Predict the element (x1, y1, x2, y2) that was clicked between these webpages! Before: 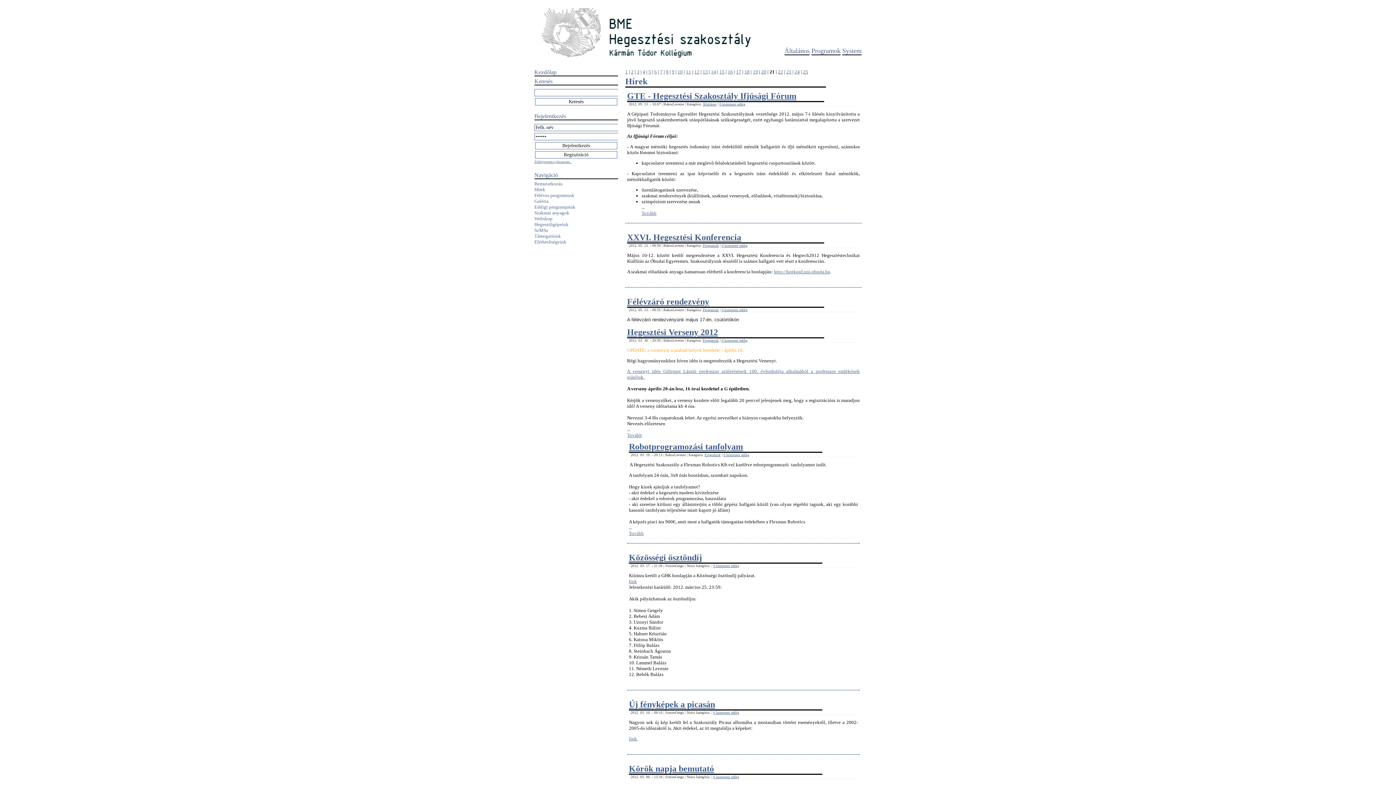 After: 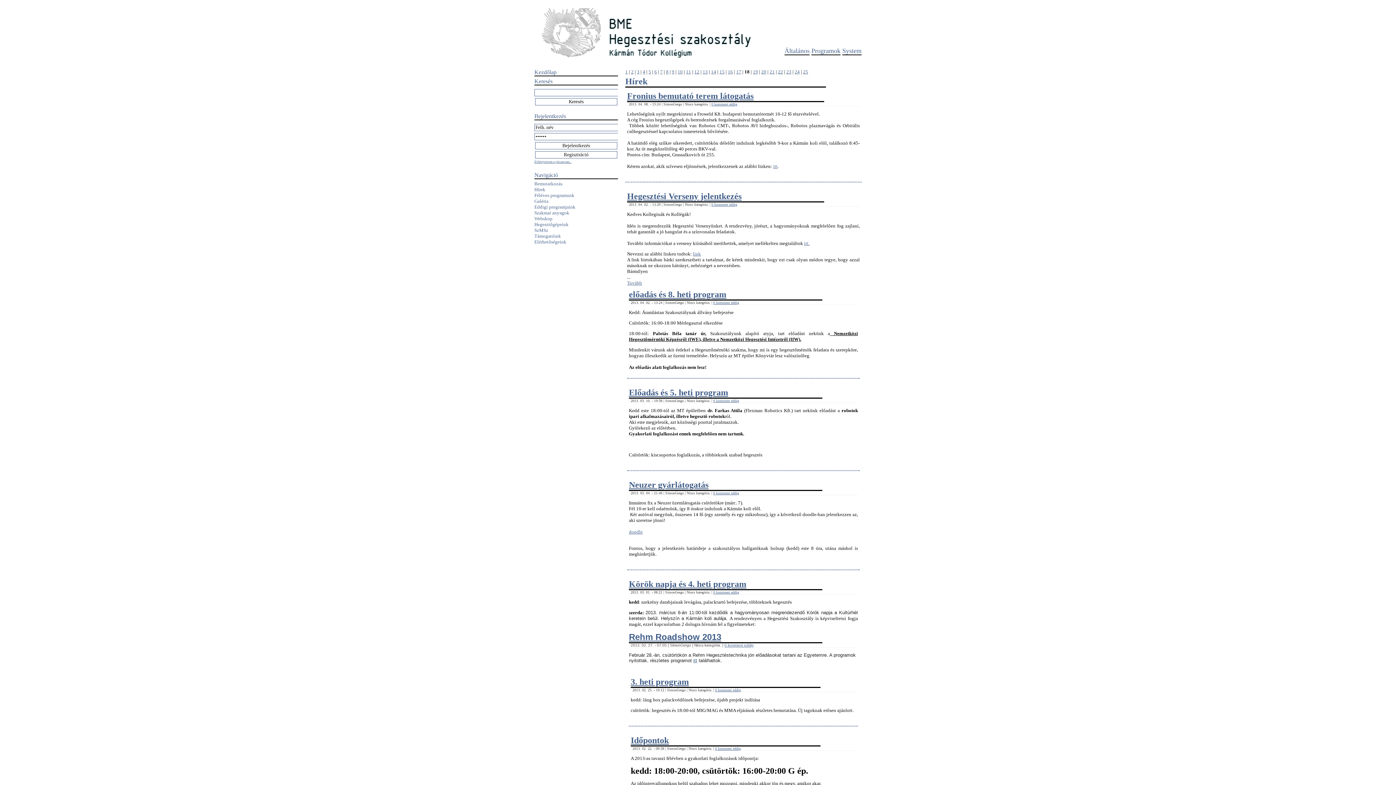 Action: bbox: (744, 69, 749, 74) label: 18